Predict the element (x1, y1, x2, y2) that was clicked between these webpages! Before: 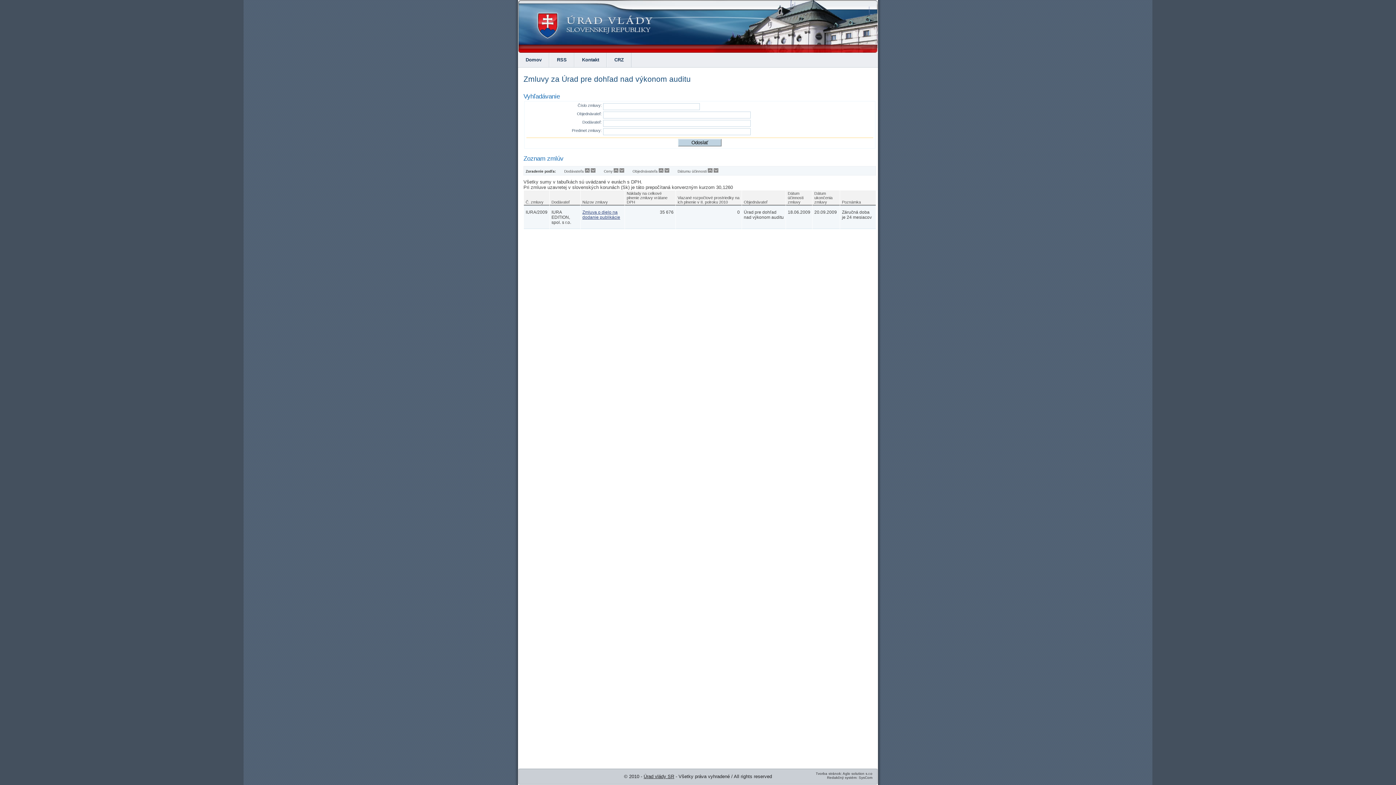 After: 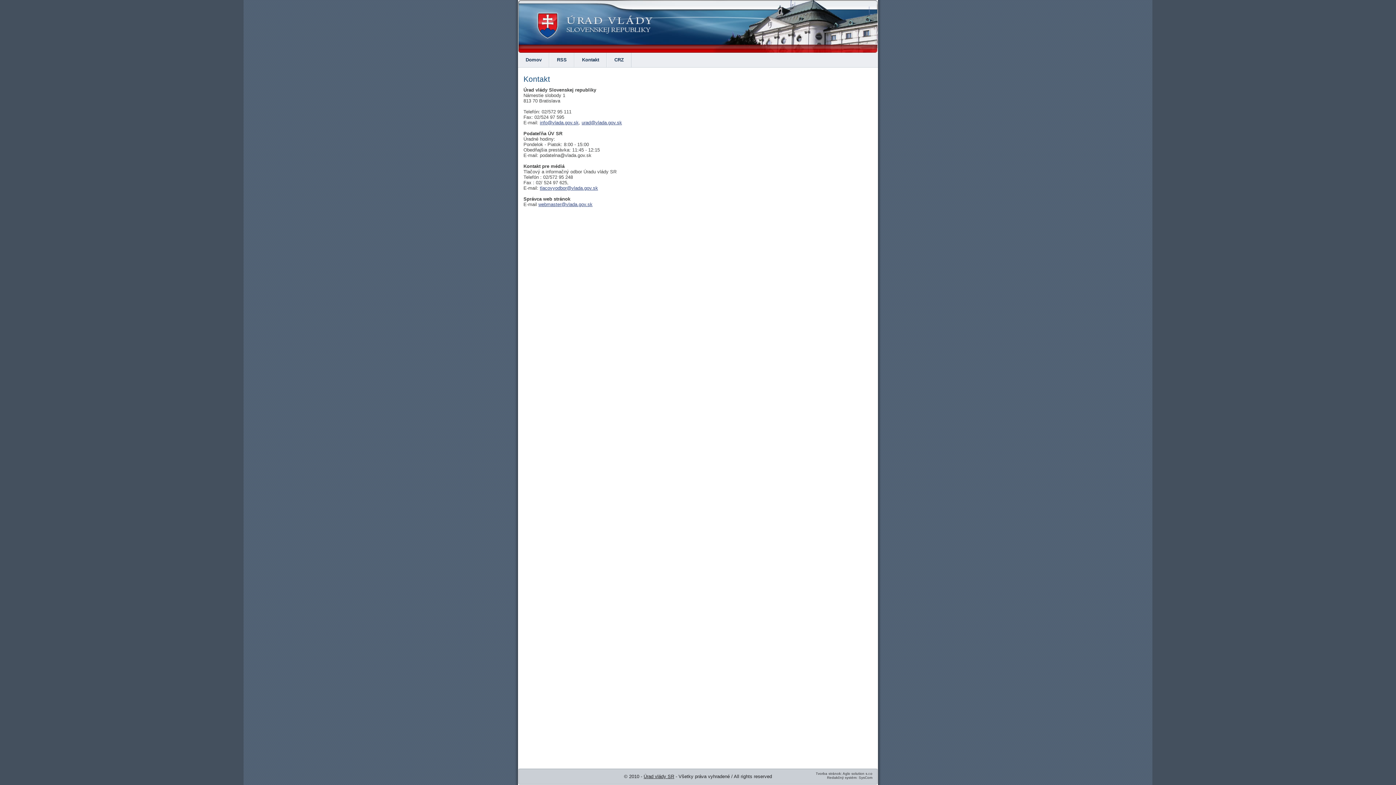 Action: bbox: (574, 52, 606, 67) label: Kontakt